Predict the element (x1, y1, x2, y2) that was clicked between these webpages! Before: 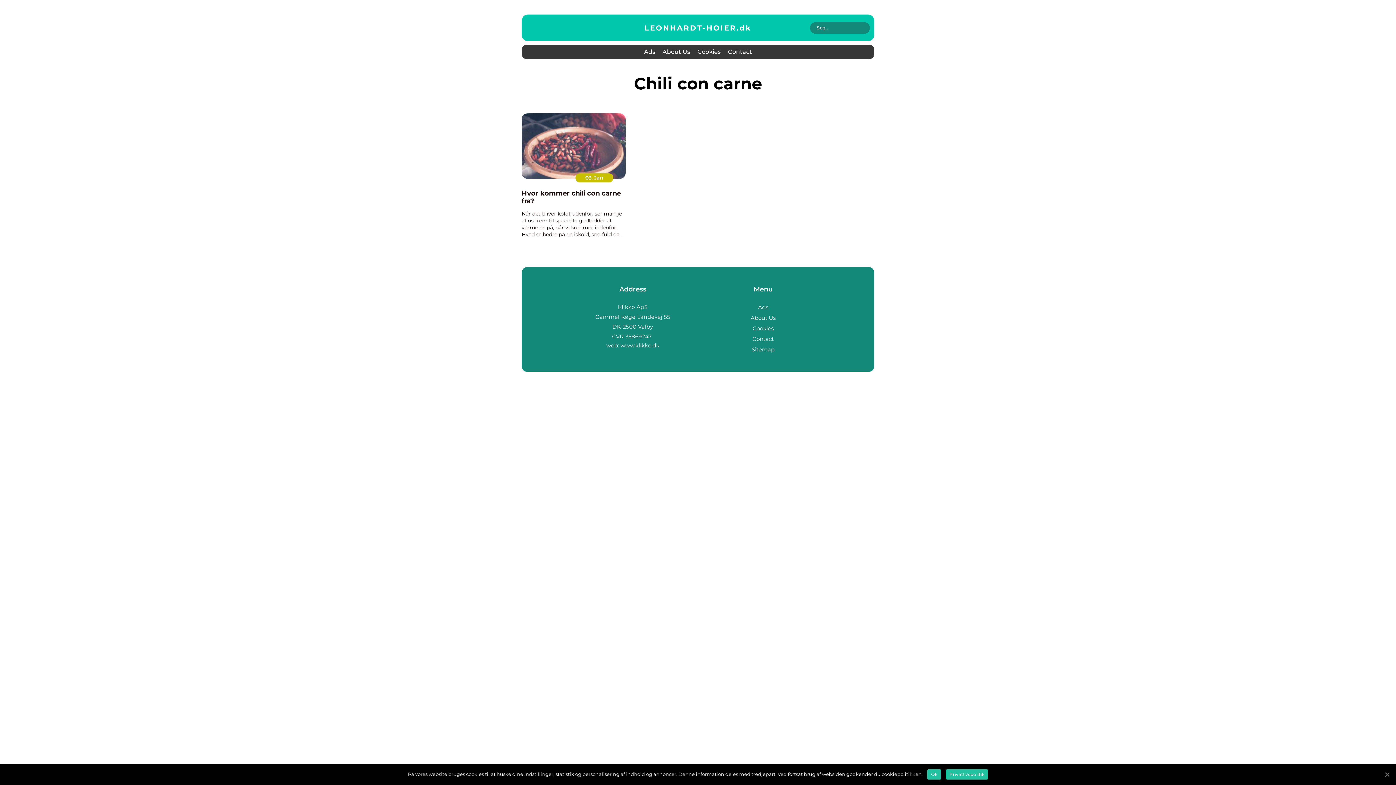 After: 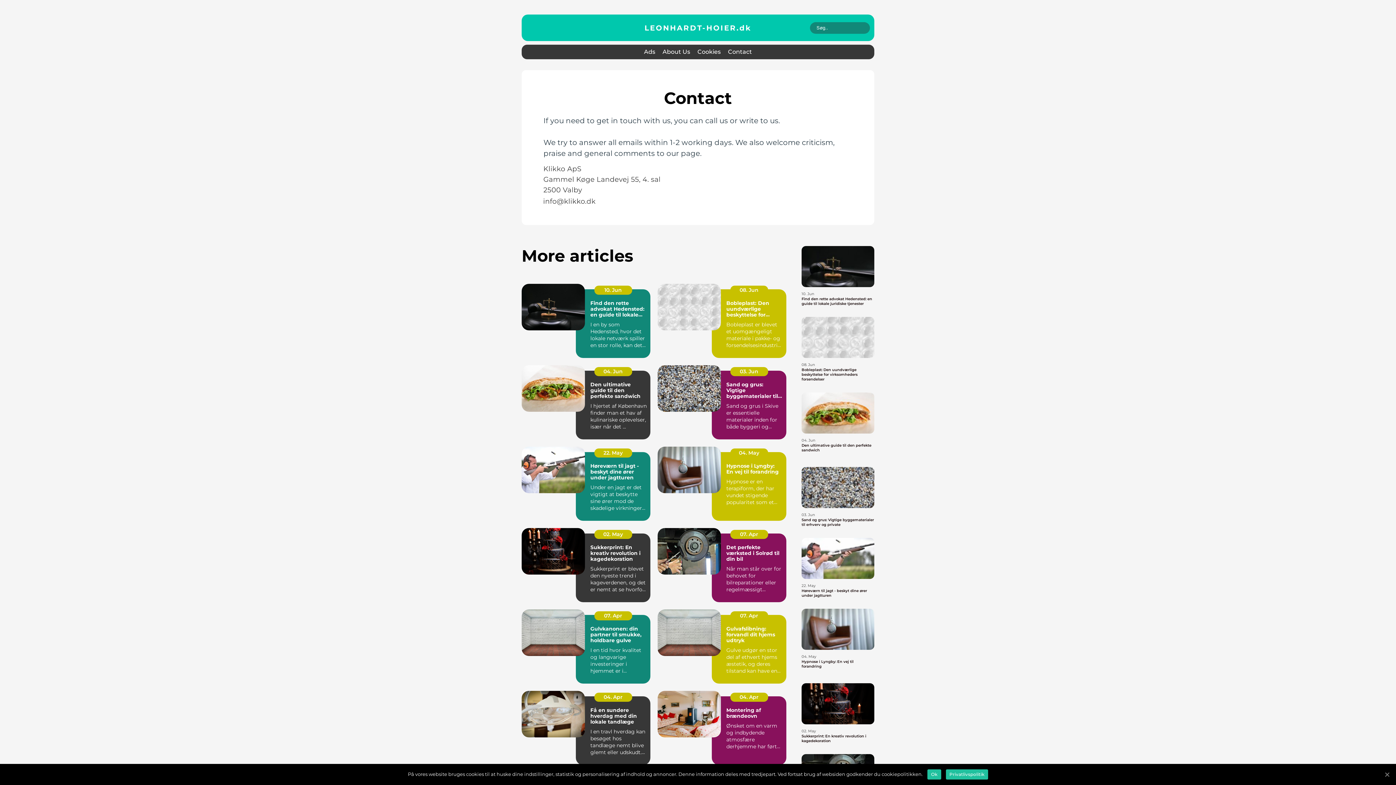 Action: bbox: (728, 48, 752, 55) label: Contact